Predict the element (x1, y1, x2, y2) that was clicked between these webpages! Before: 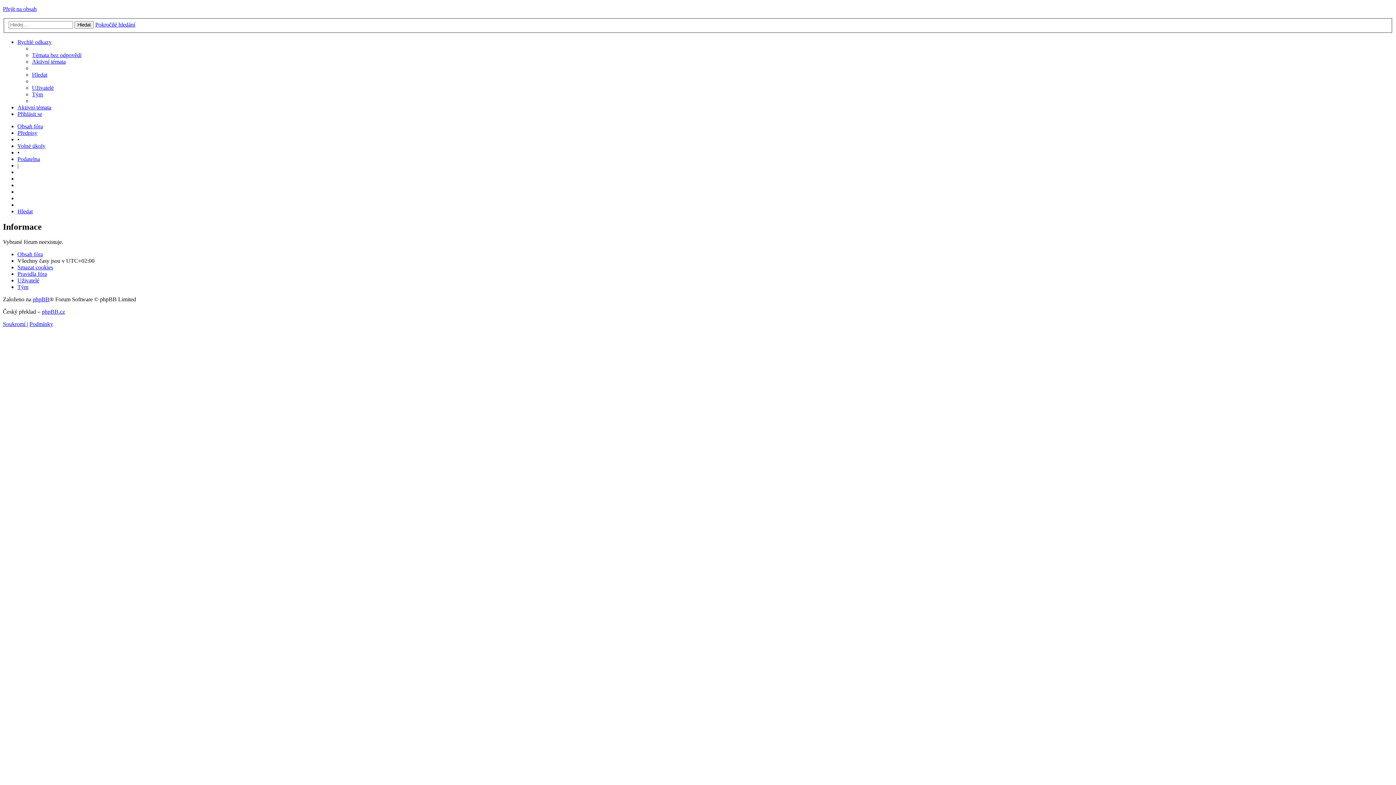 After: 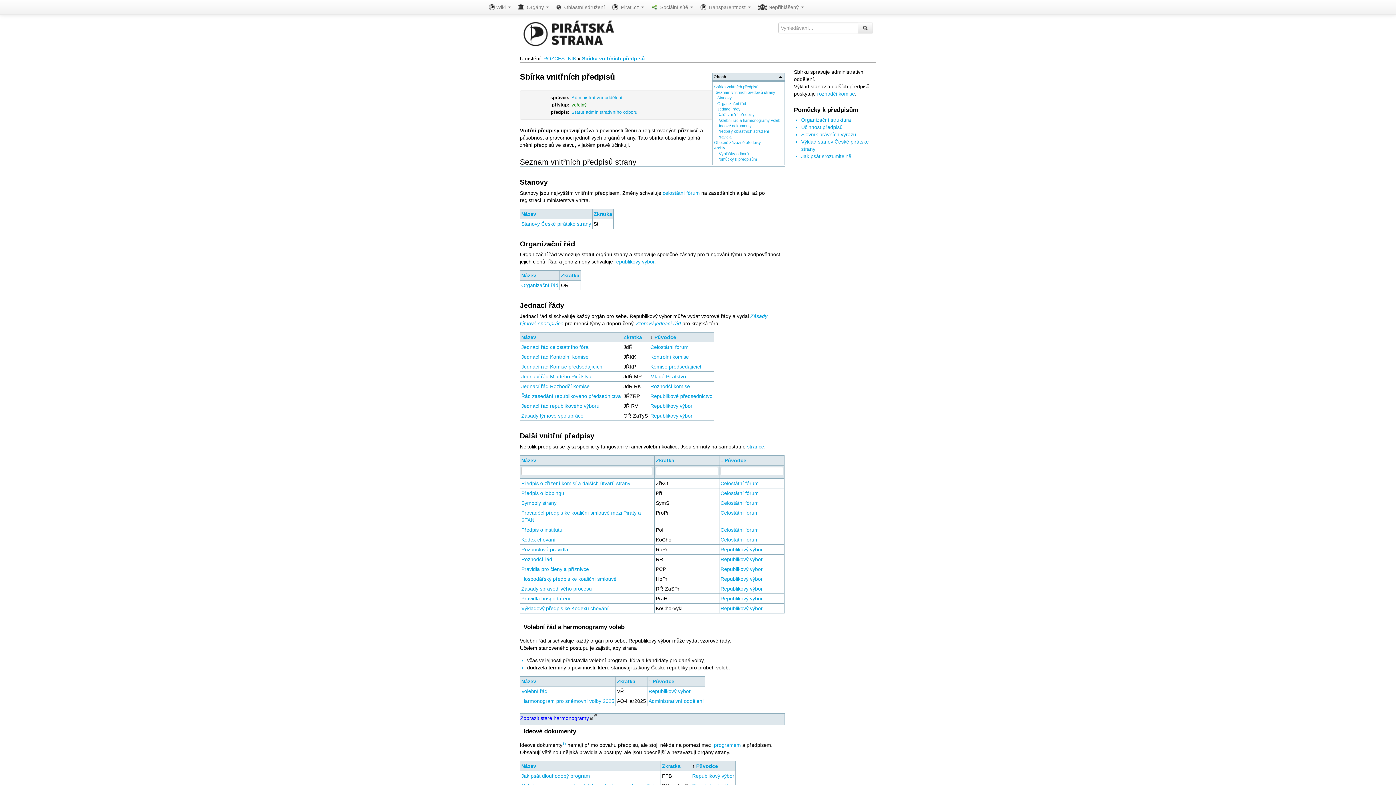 Action: bbox: (17, 129, 37, 135) label: Předpisy